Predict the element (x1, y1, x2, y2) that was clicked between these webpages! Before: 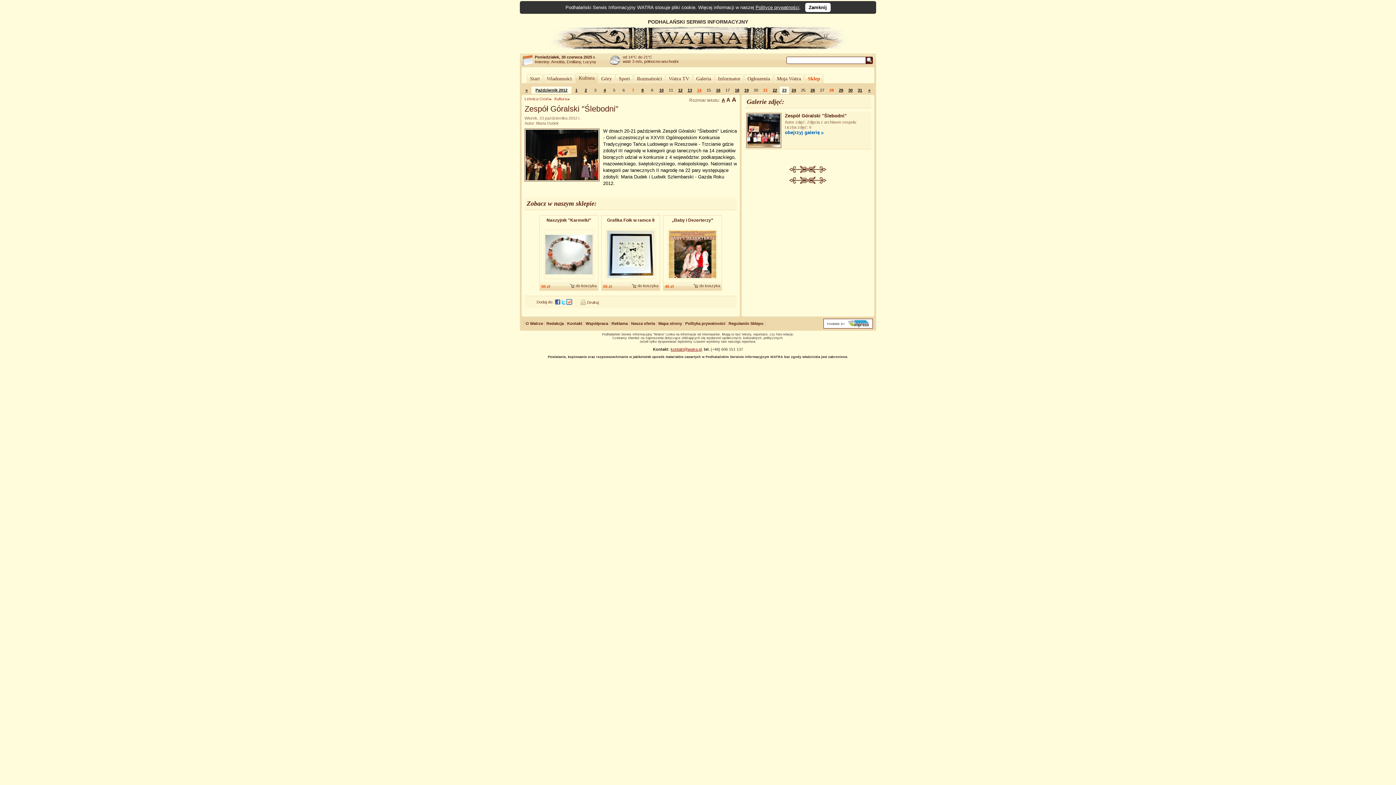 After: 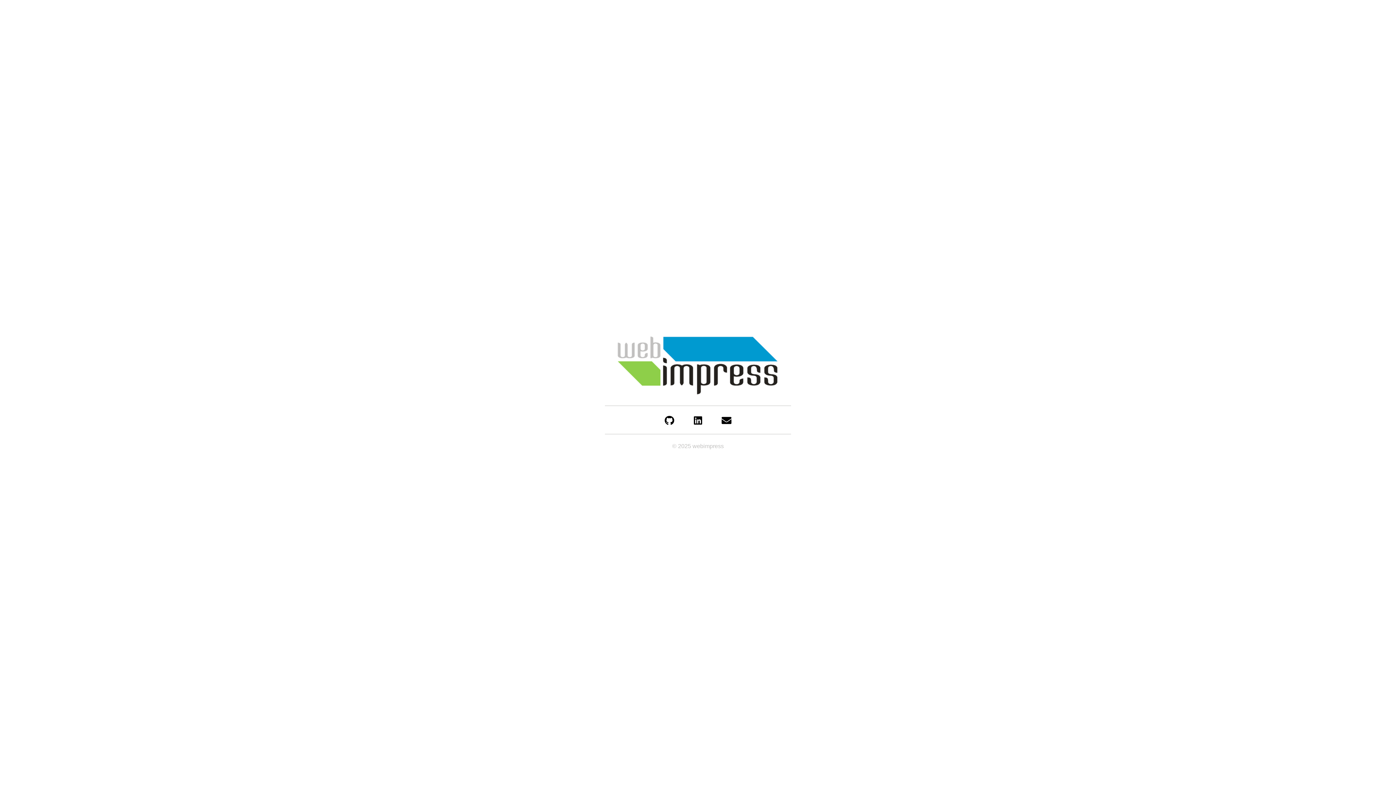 Action: bbox: (823, 324, 873, 329)